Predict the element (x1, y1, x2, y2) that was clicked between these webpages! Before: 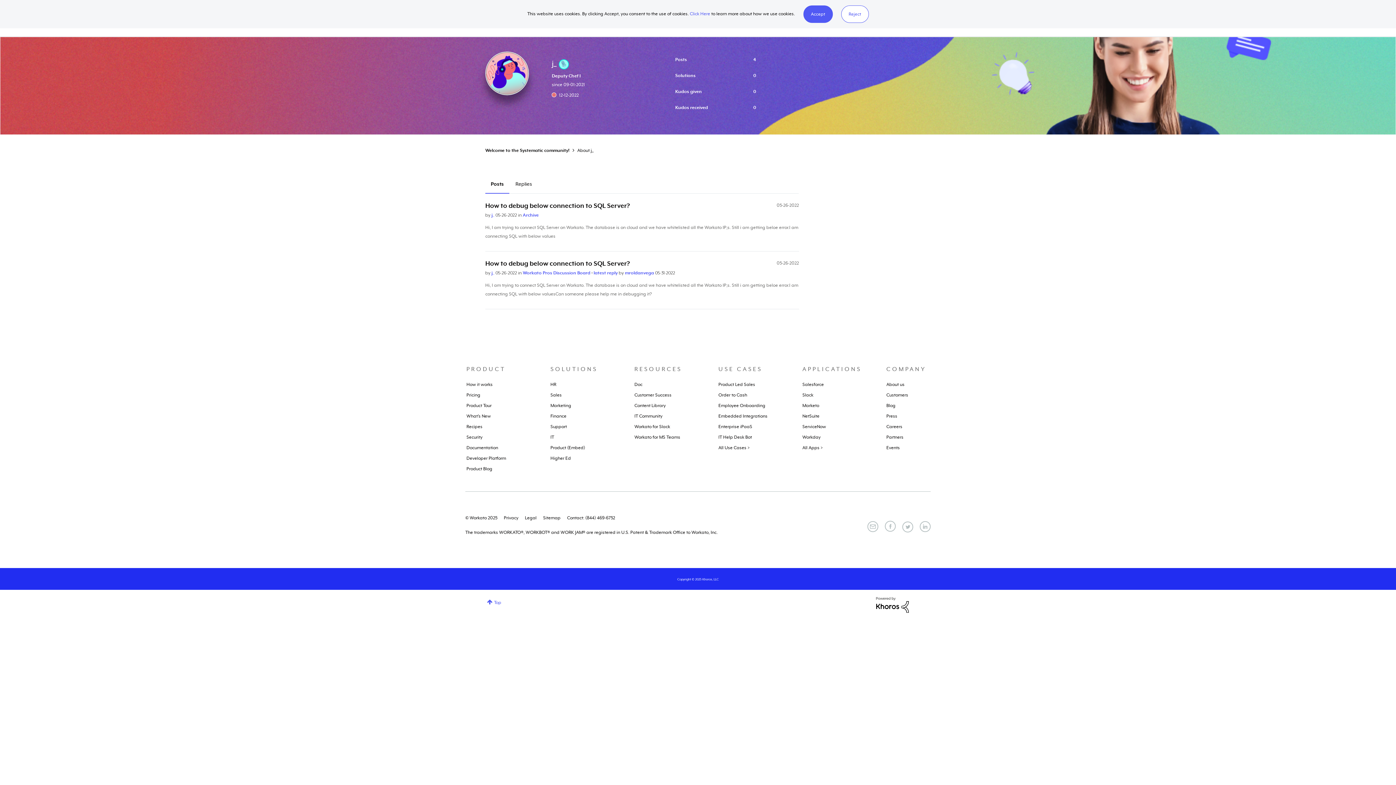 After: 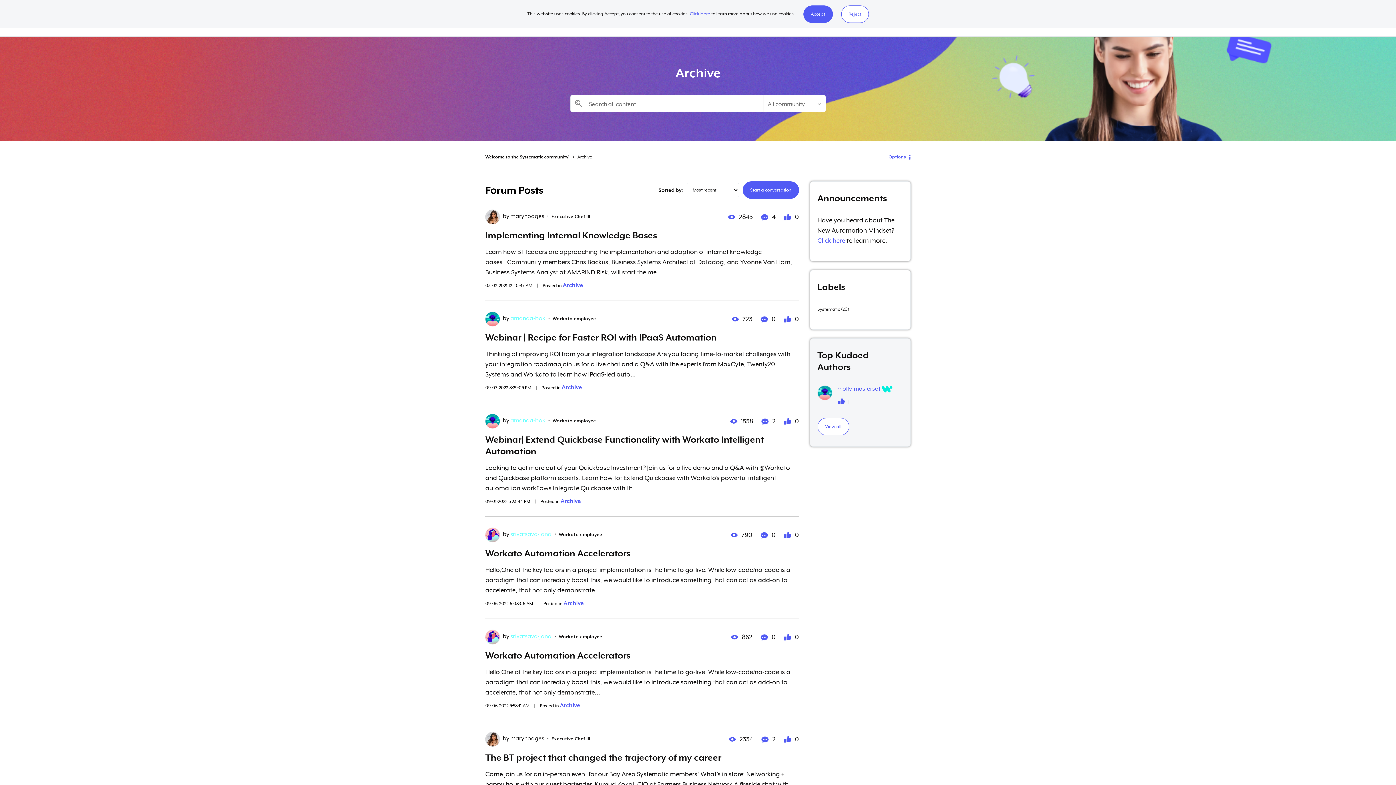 Action: label: Archive bbox: (522, 212, 538, 217)